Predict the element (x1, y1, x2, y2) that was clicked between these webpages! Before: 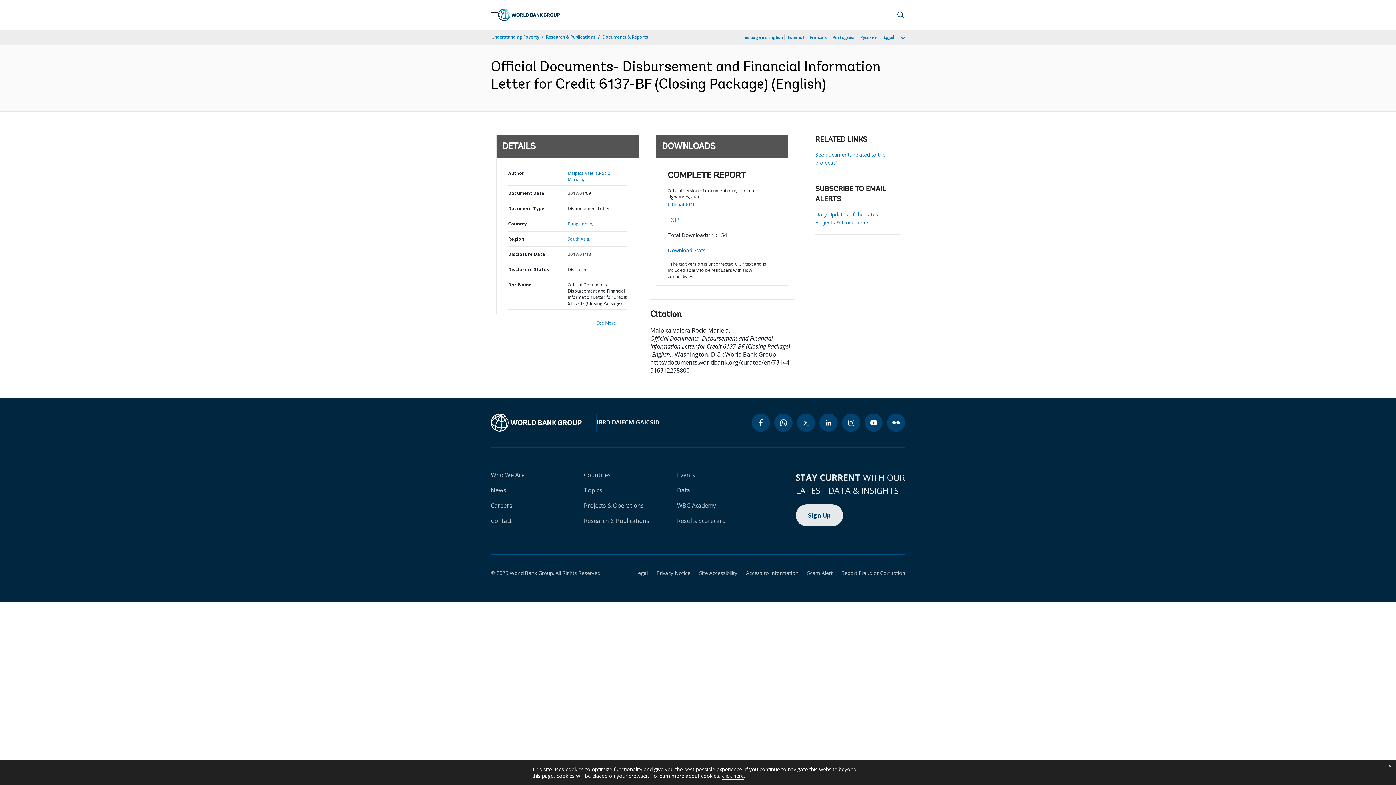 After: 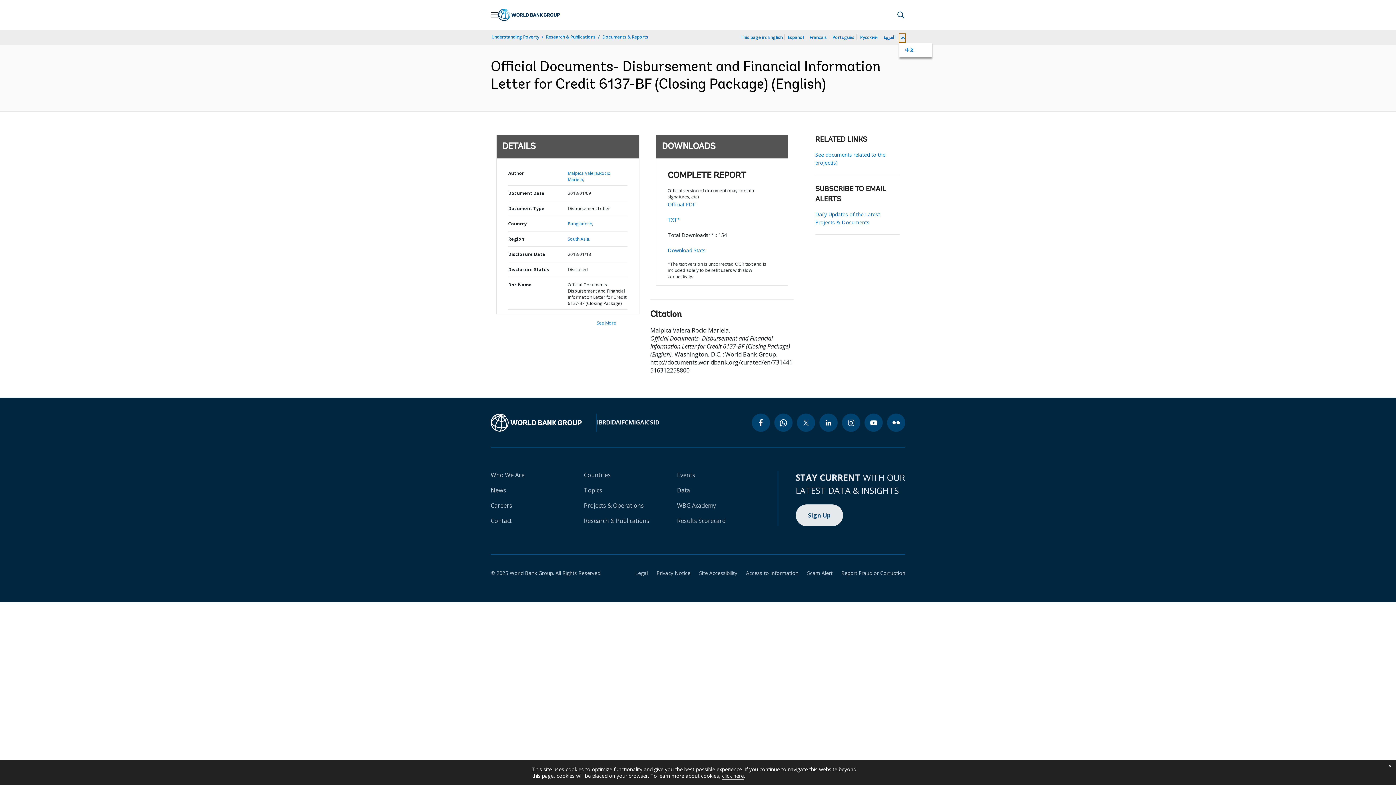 Action: label: more language list bbox: (899, 34, 905, 42)